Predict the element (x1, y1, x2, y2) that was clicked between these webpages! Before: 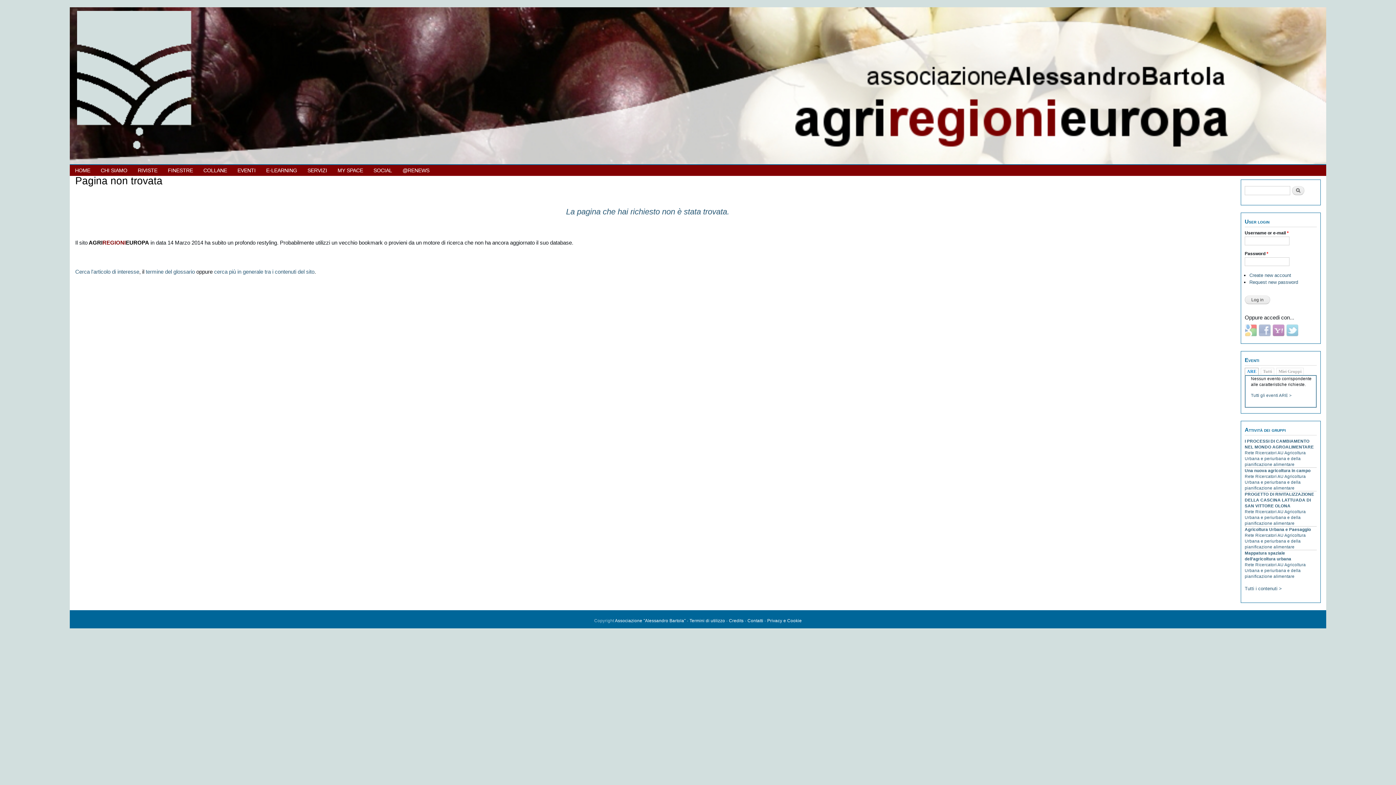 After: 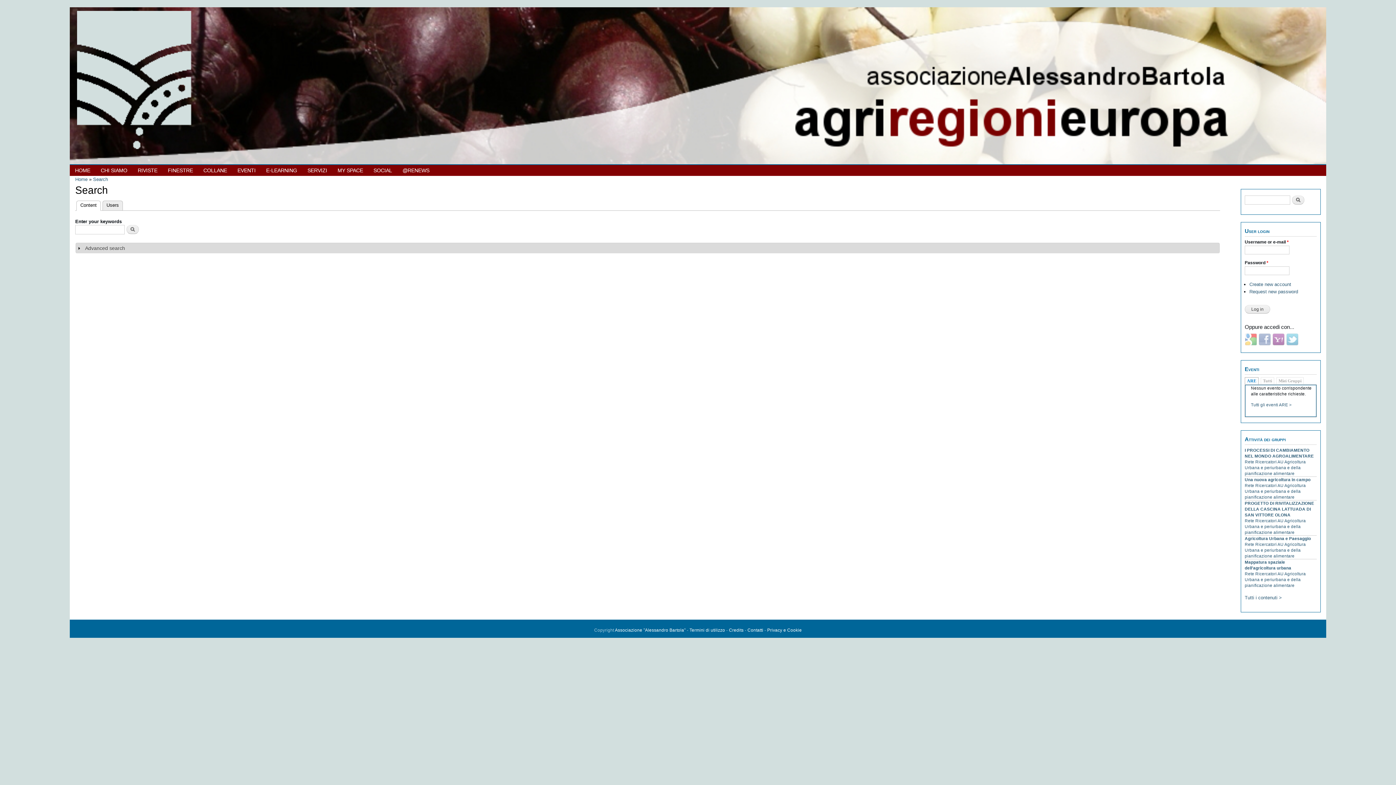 Action: bbox: (214, 268, 314, 275) label: cerca più in generale tra i contenuti del sito